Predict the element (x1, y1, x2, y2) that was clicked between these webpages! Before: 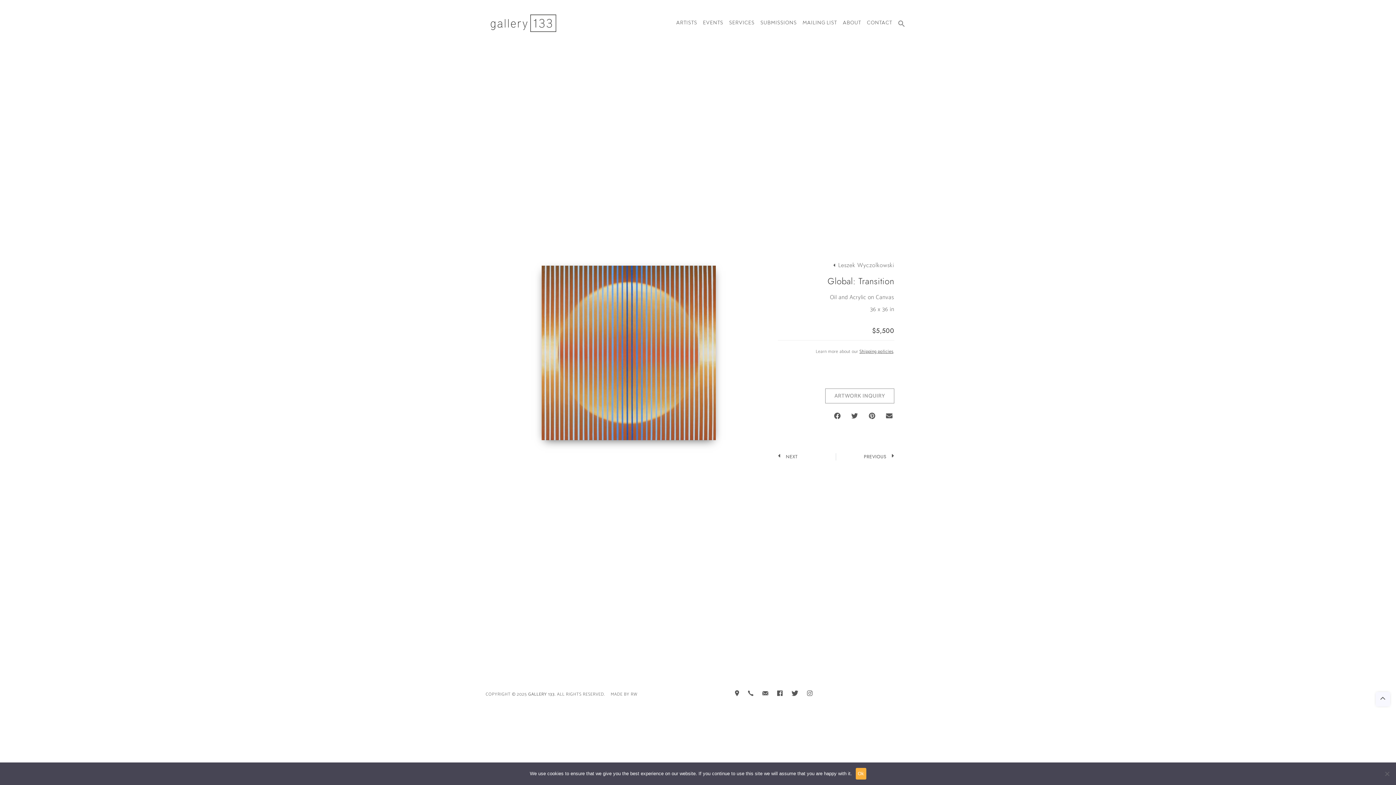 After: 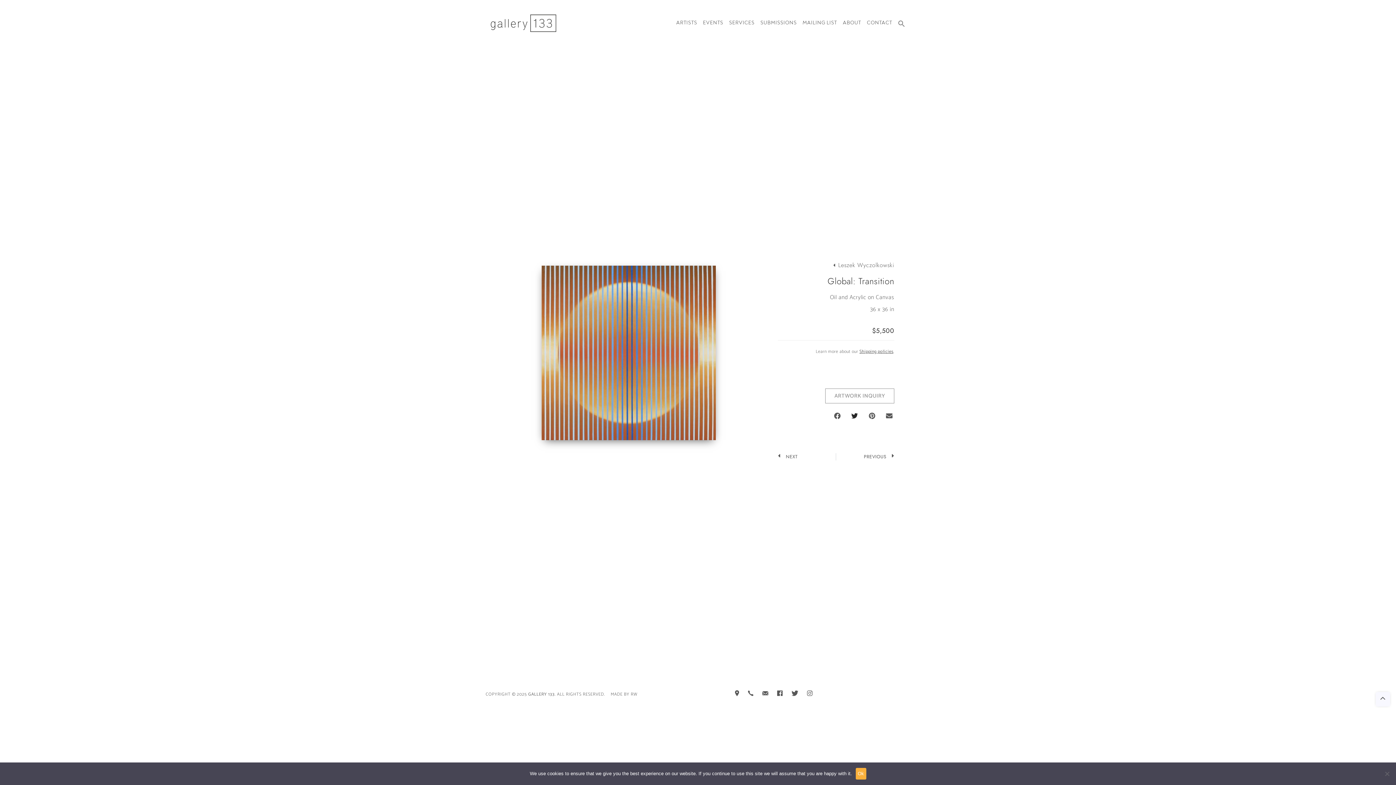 Action: label: Share on twitter bbox: (850, 411, 859, 420)